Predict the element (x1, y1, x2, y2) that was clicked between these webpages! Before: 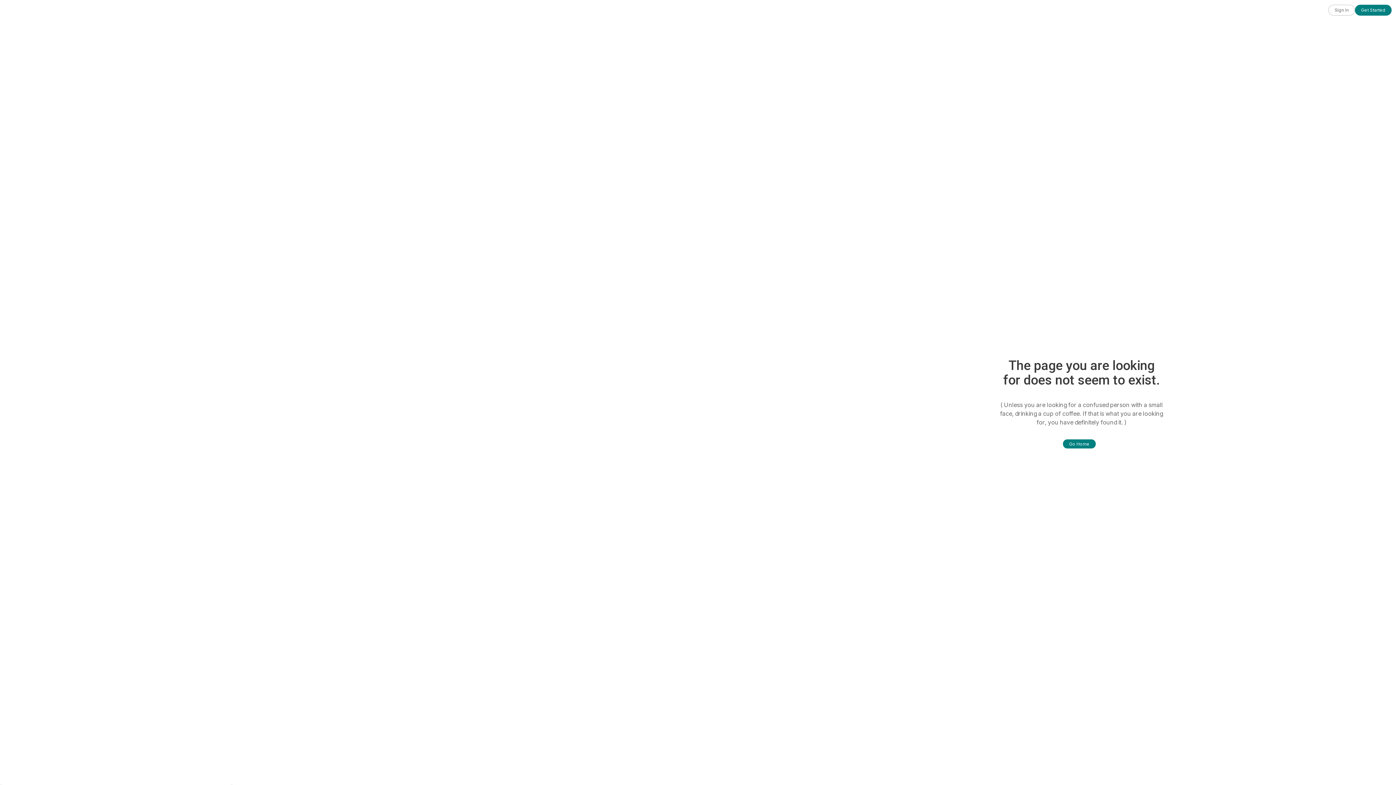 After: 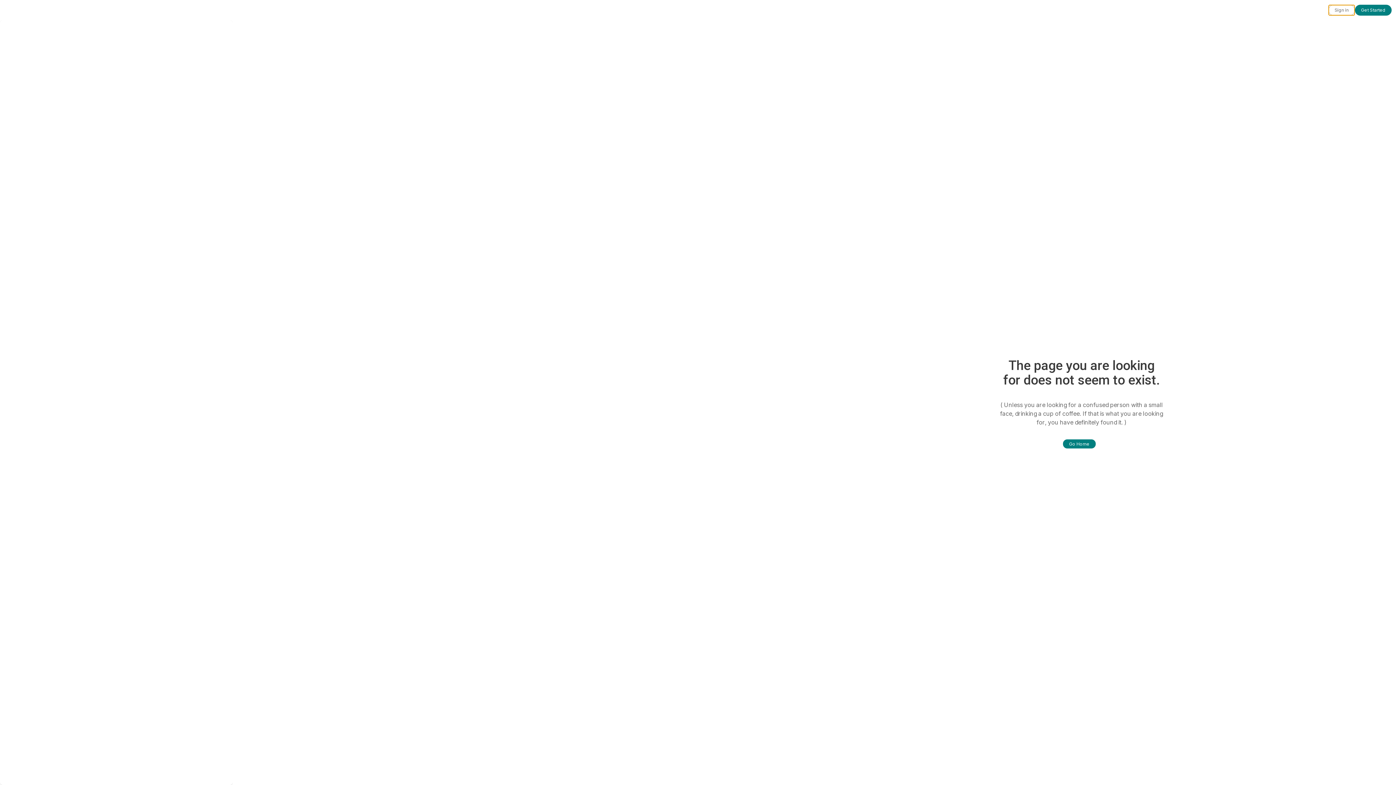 Action: bbox: (1328, 4, 1355, 15) label: Sign in